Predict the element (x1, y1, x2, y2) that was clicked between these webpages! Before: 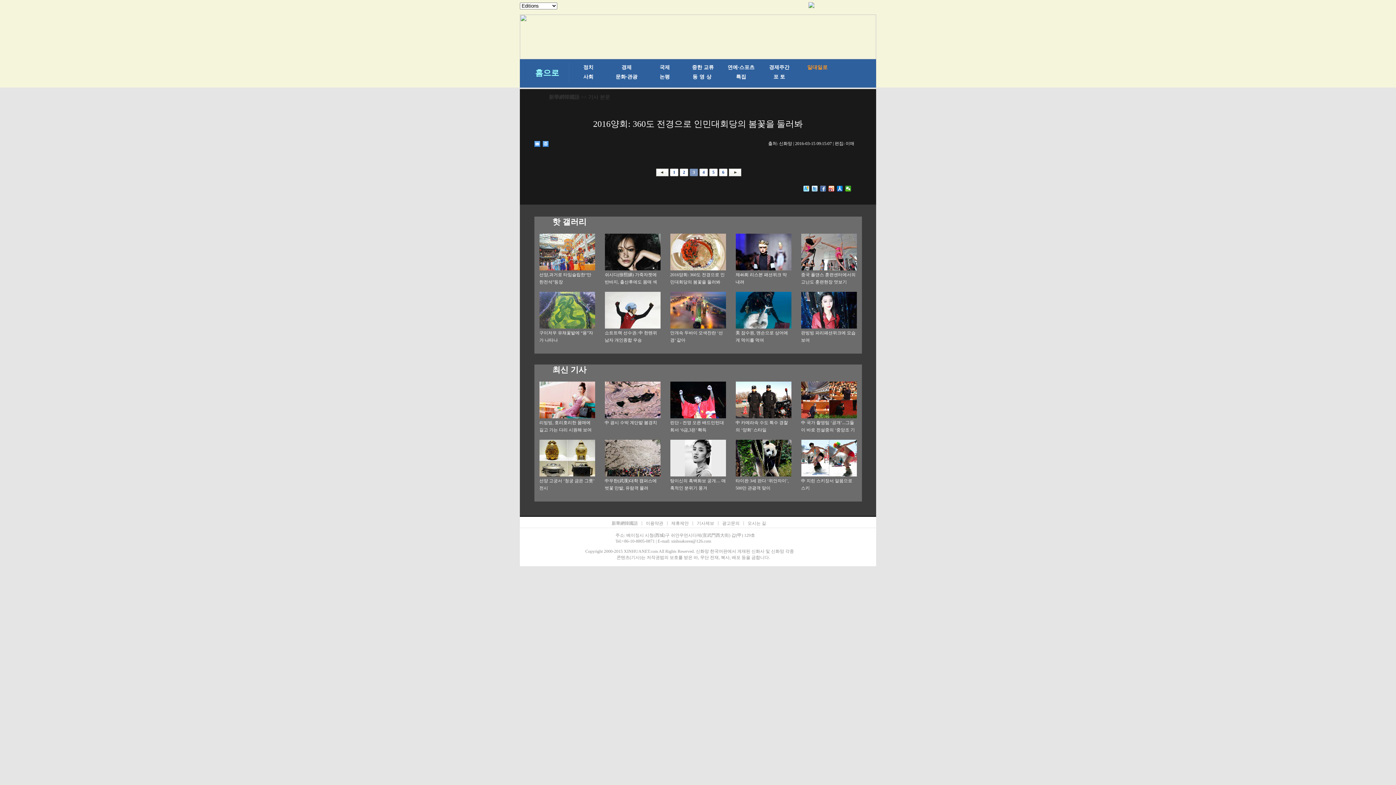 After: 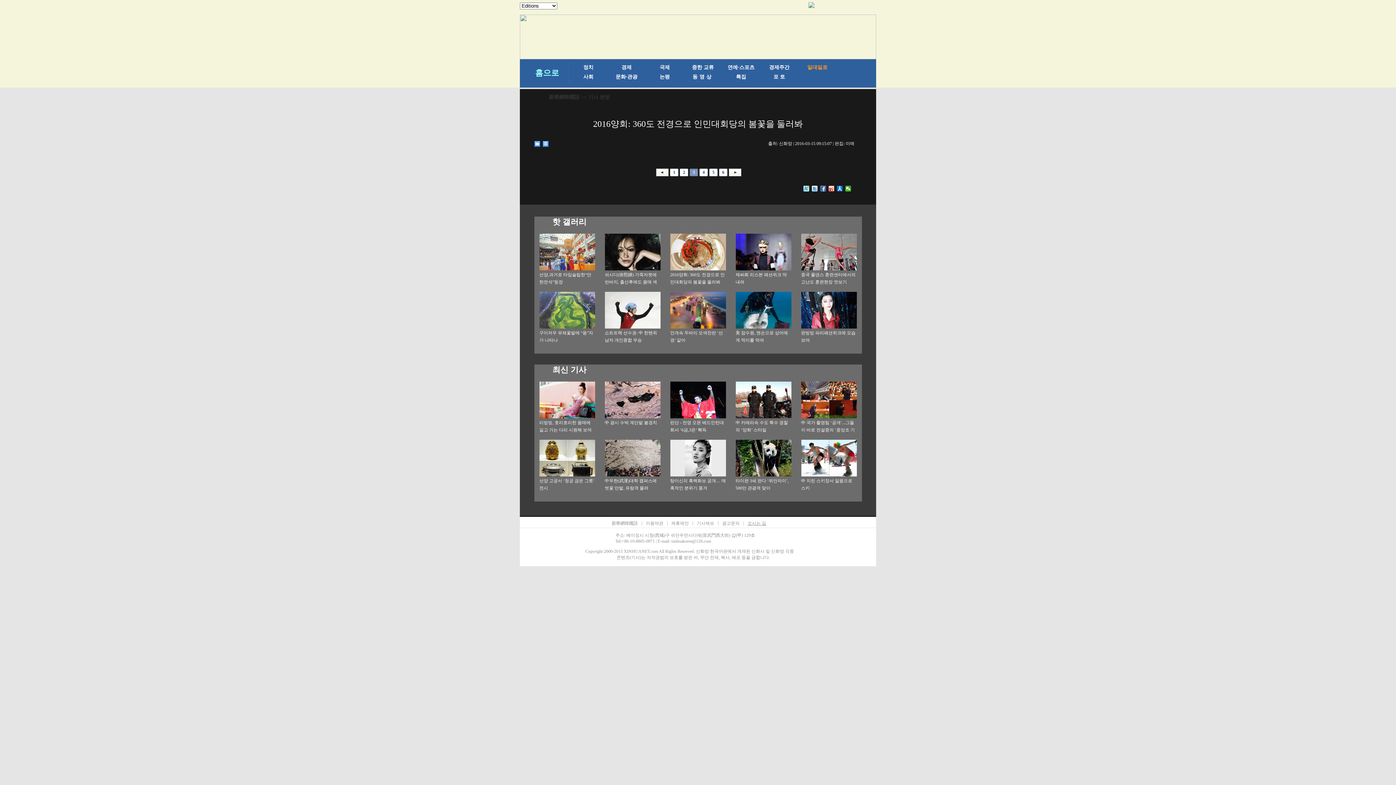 Action: label: 오시는 길 bbox: (747, 521, 766, 526)